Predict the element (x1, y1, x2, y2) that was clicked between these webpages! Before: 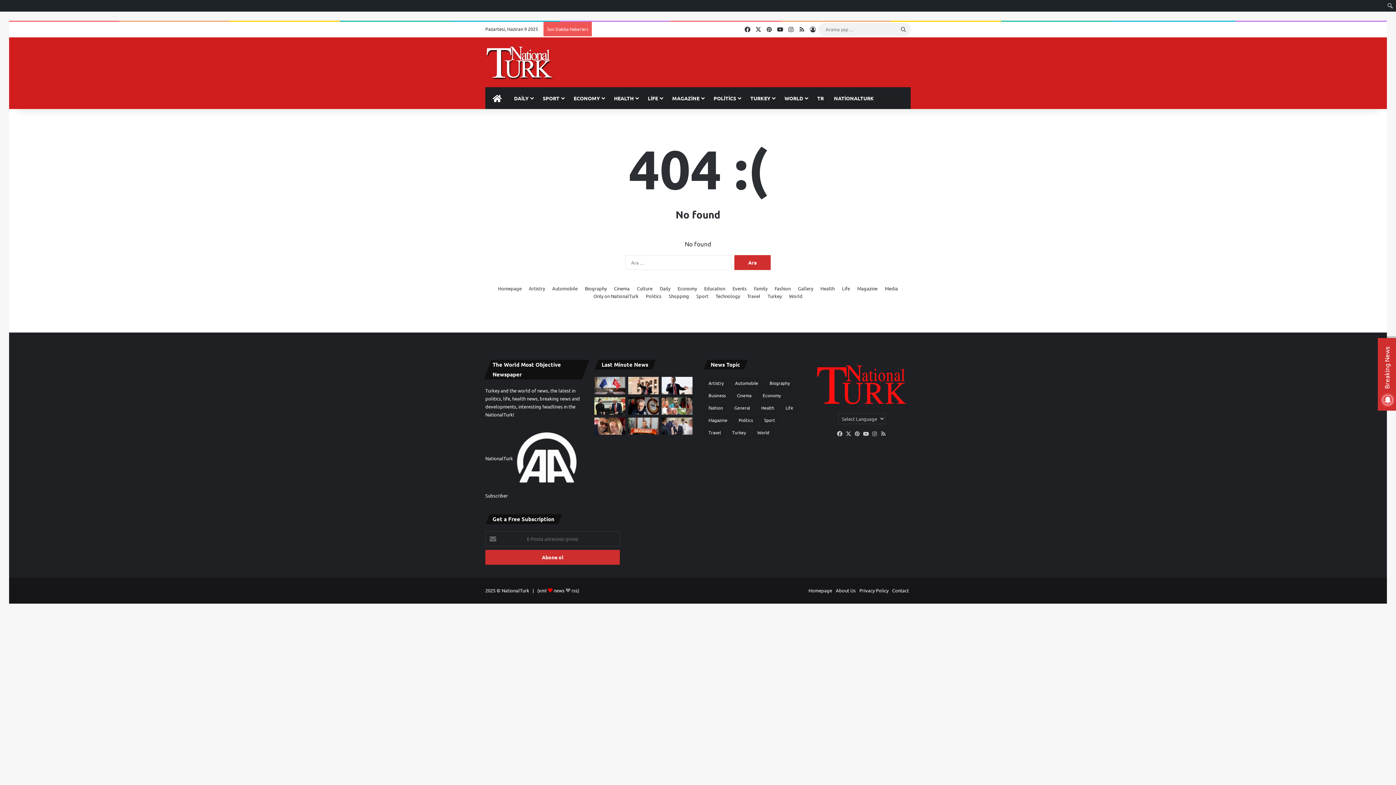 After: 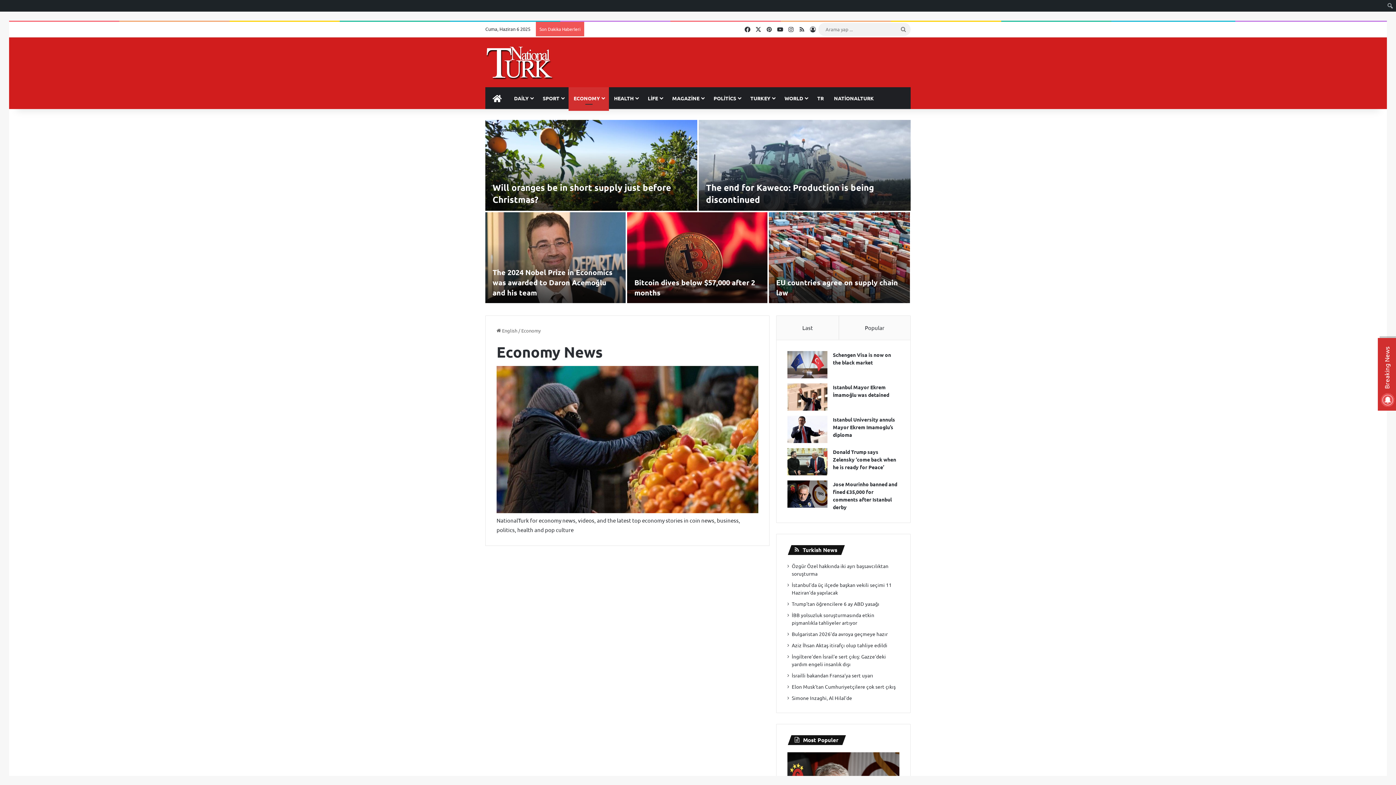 Action: bbox: (568, 87, 609, 109) label: ECONOMY